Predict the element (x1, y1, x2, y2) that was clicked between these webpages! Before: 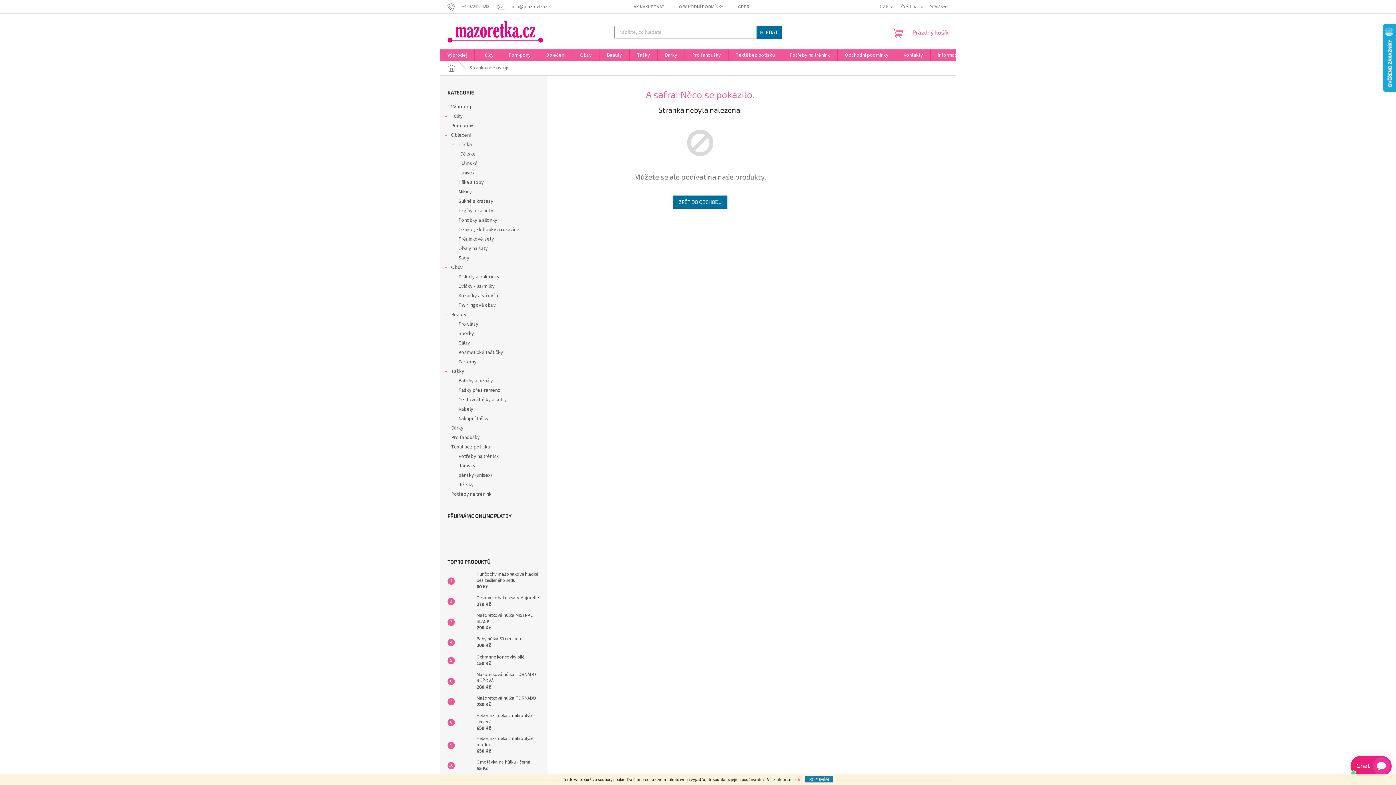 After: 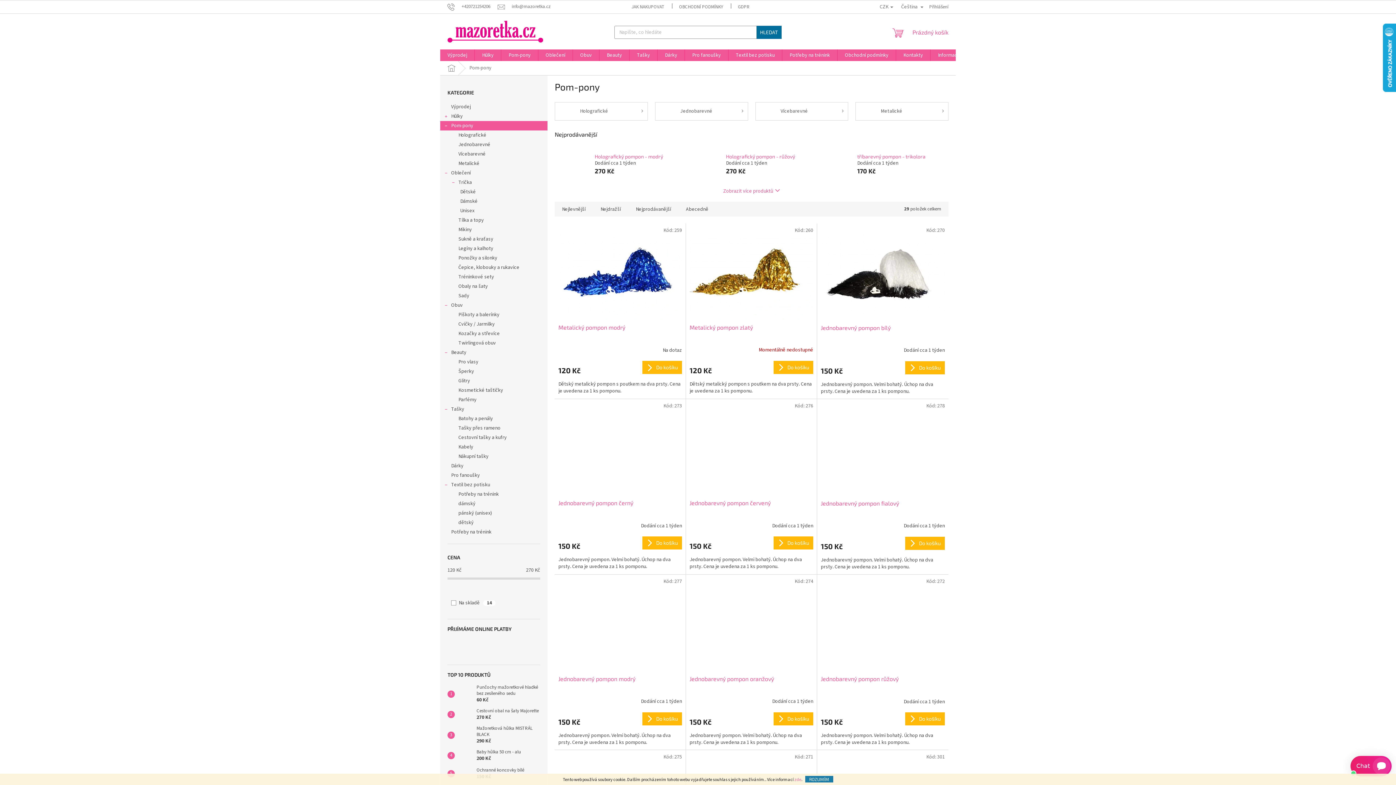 Action: bbox: (440, 121, 547, 130) label: Pom-pony
 